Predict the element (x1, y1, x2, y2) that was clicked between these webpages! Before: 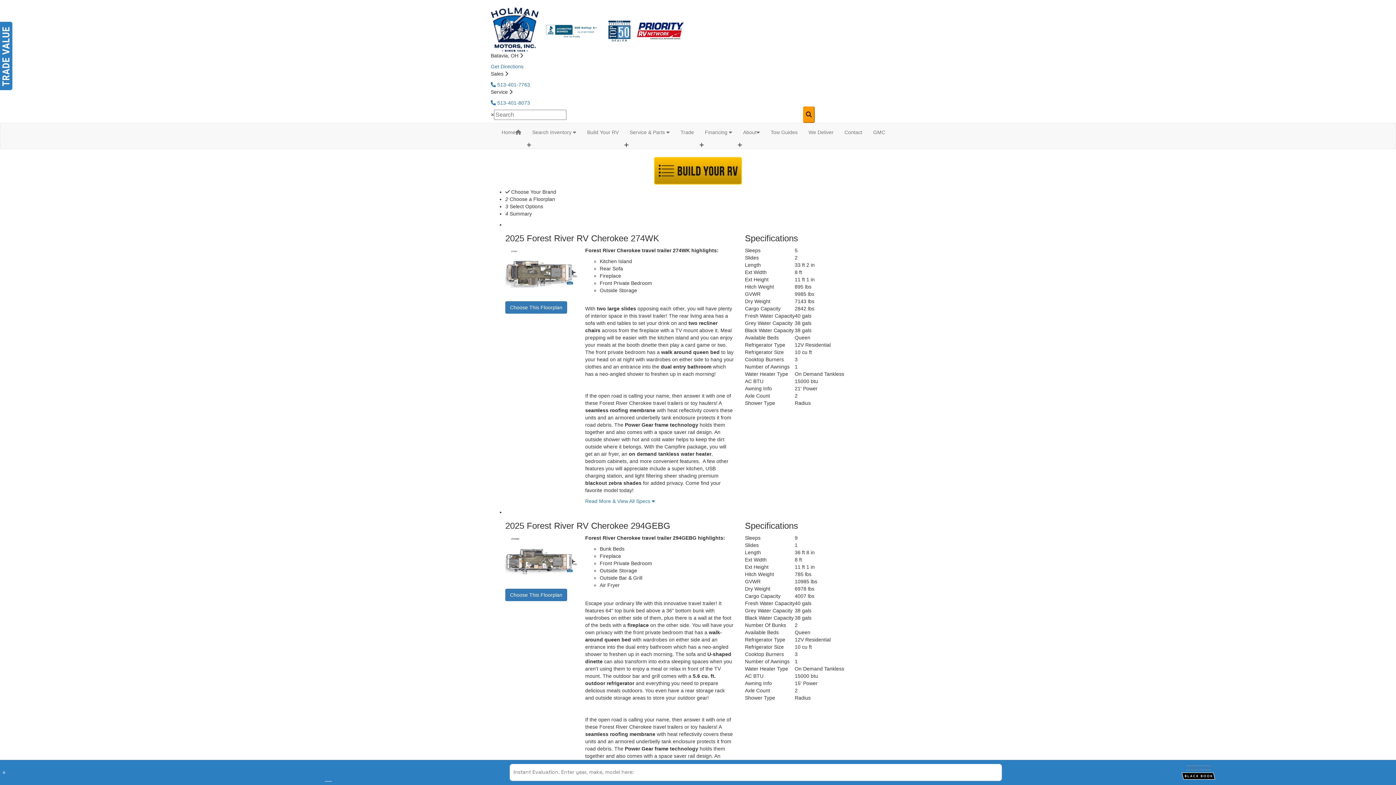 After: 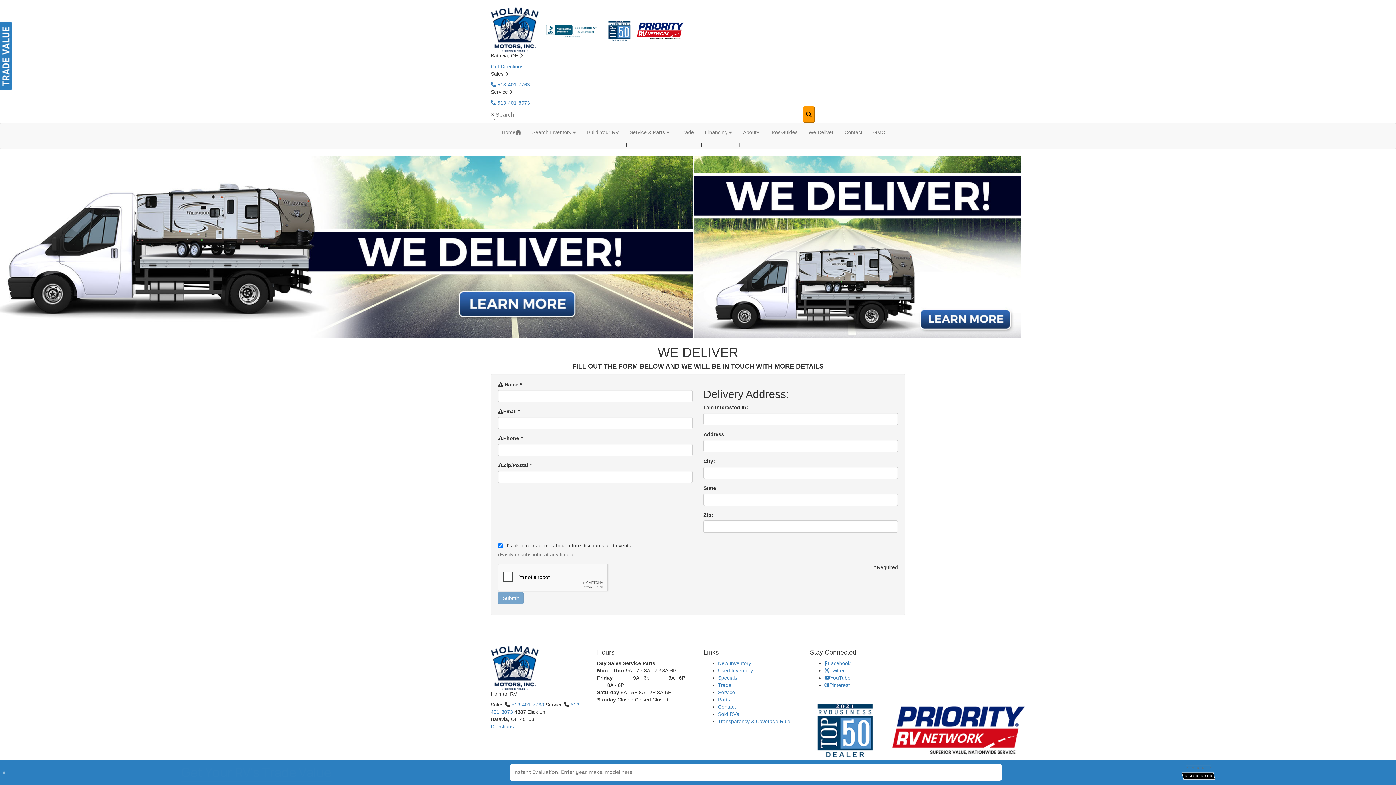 Action: bbox: (803, 123, 839, 141) label: We Deliver